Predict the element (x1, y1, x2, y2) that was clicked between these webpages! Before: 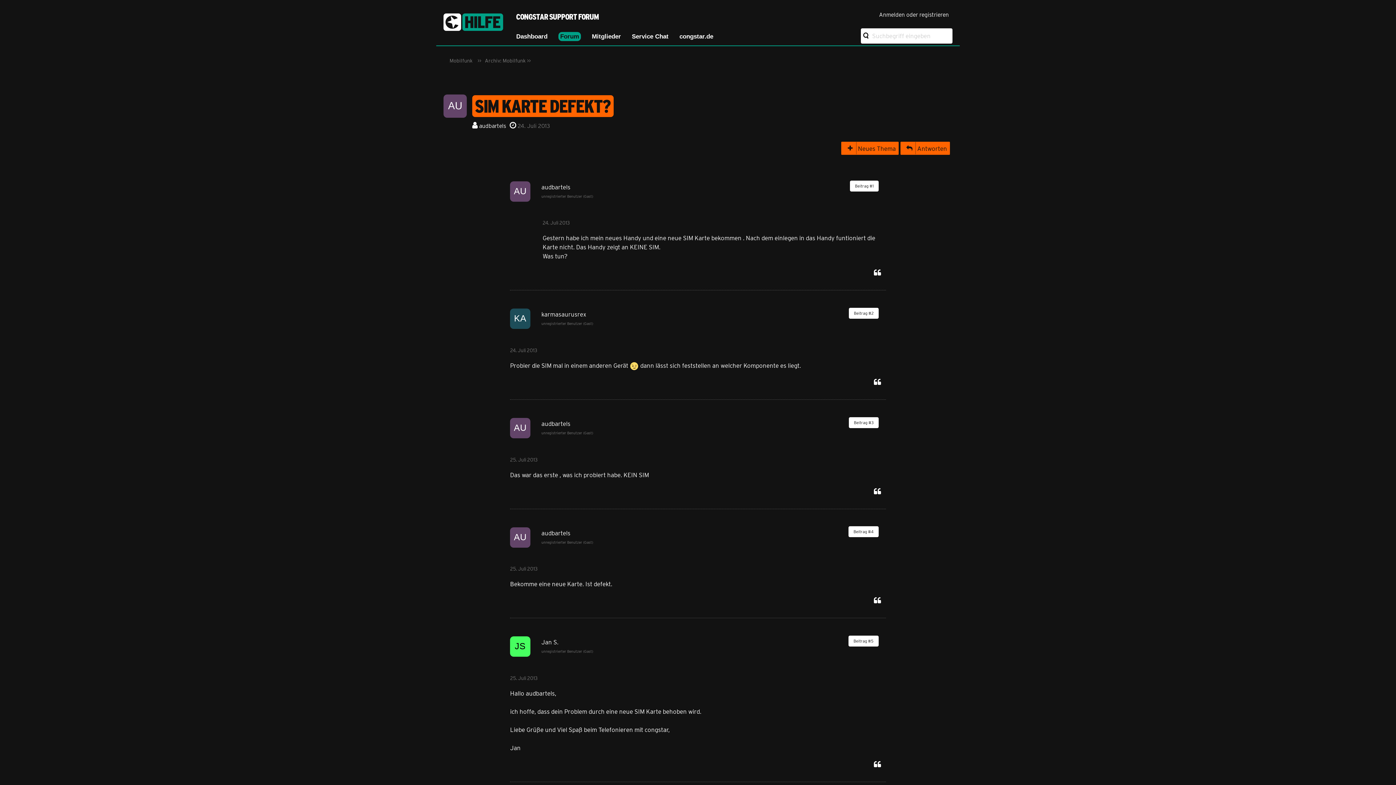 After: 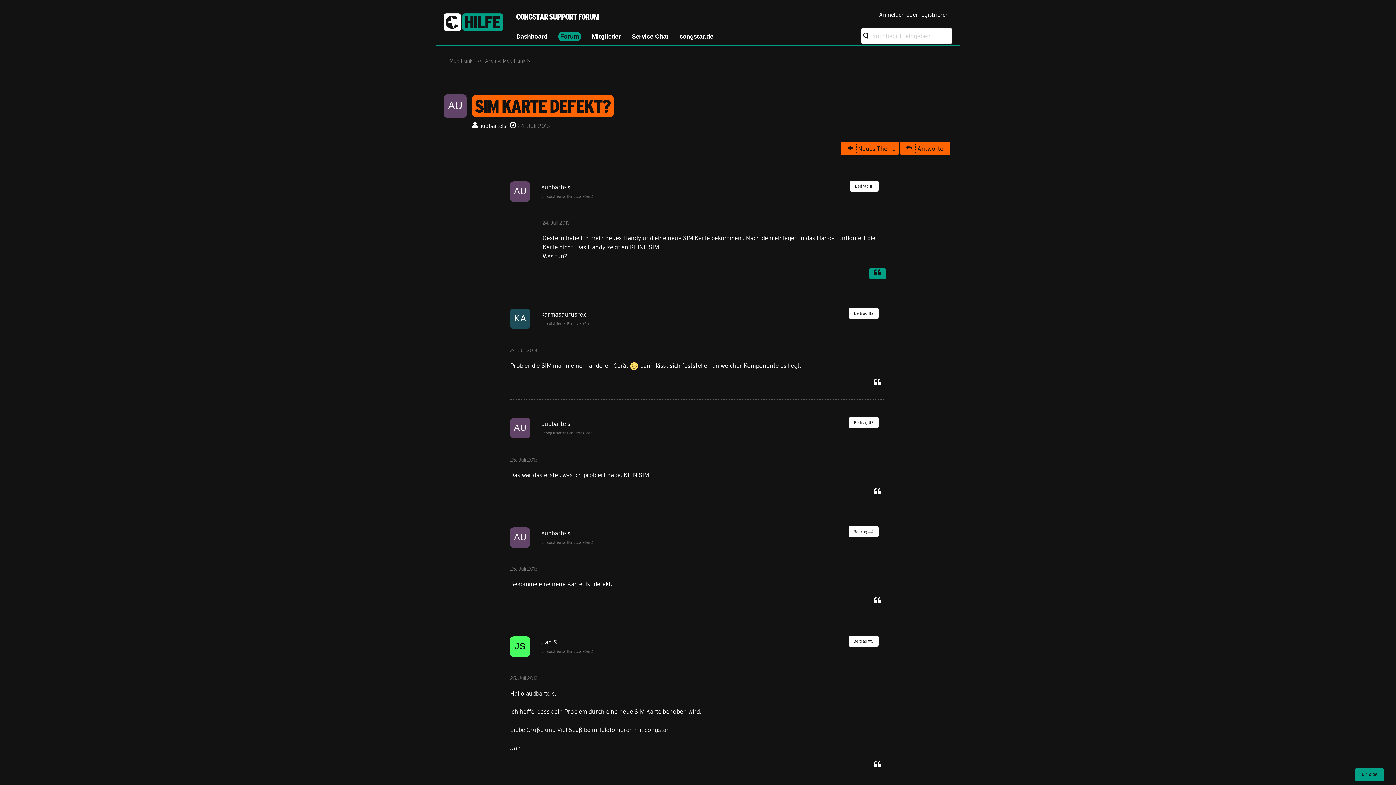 Action: bbox: (869, 268, 886, 279) label: Zitieren